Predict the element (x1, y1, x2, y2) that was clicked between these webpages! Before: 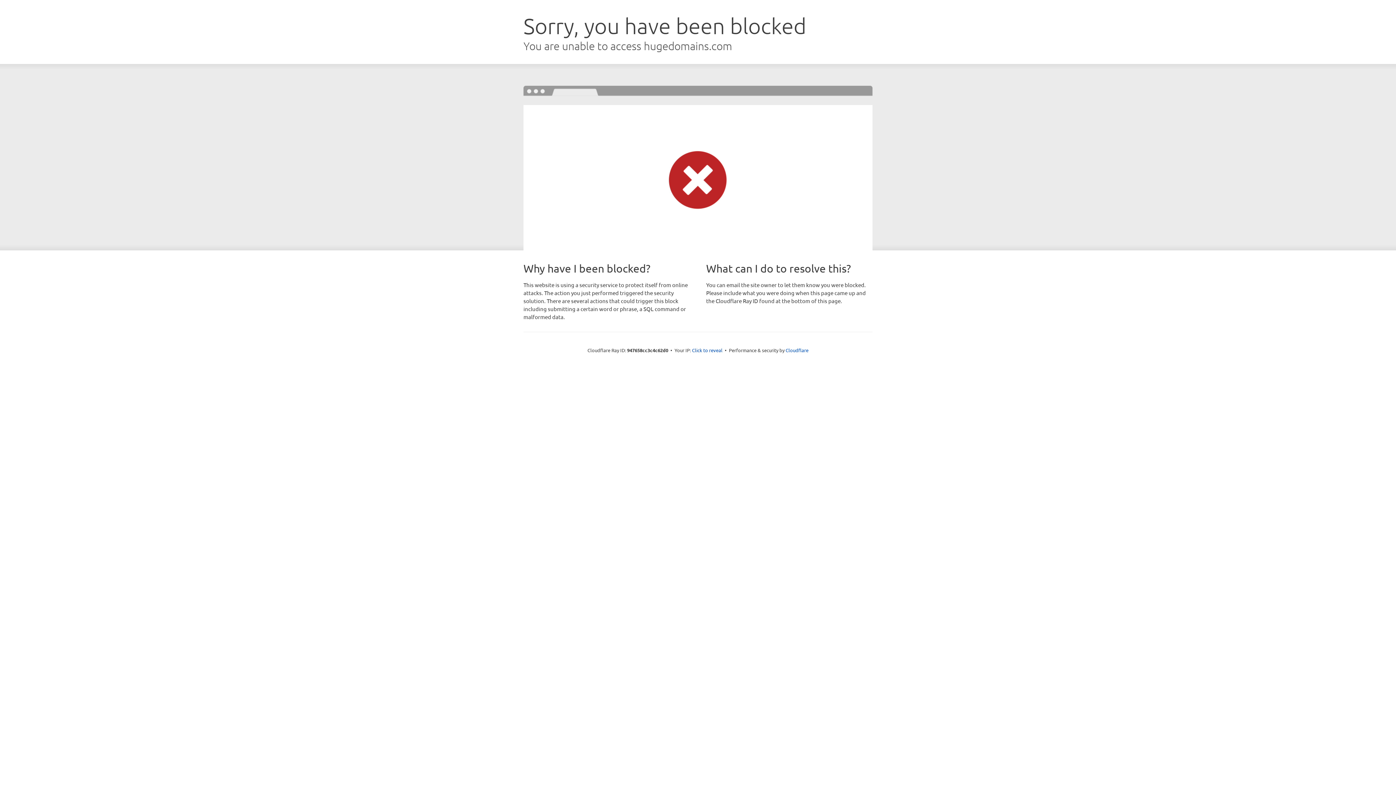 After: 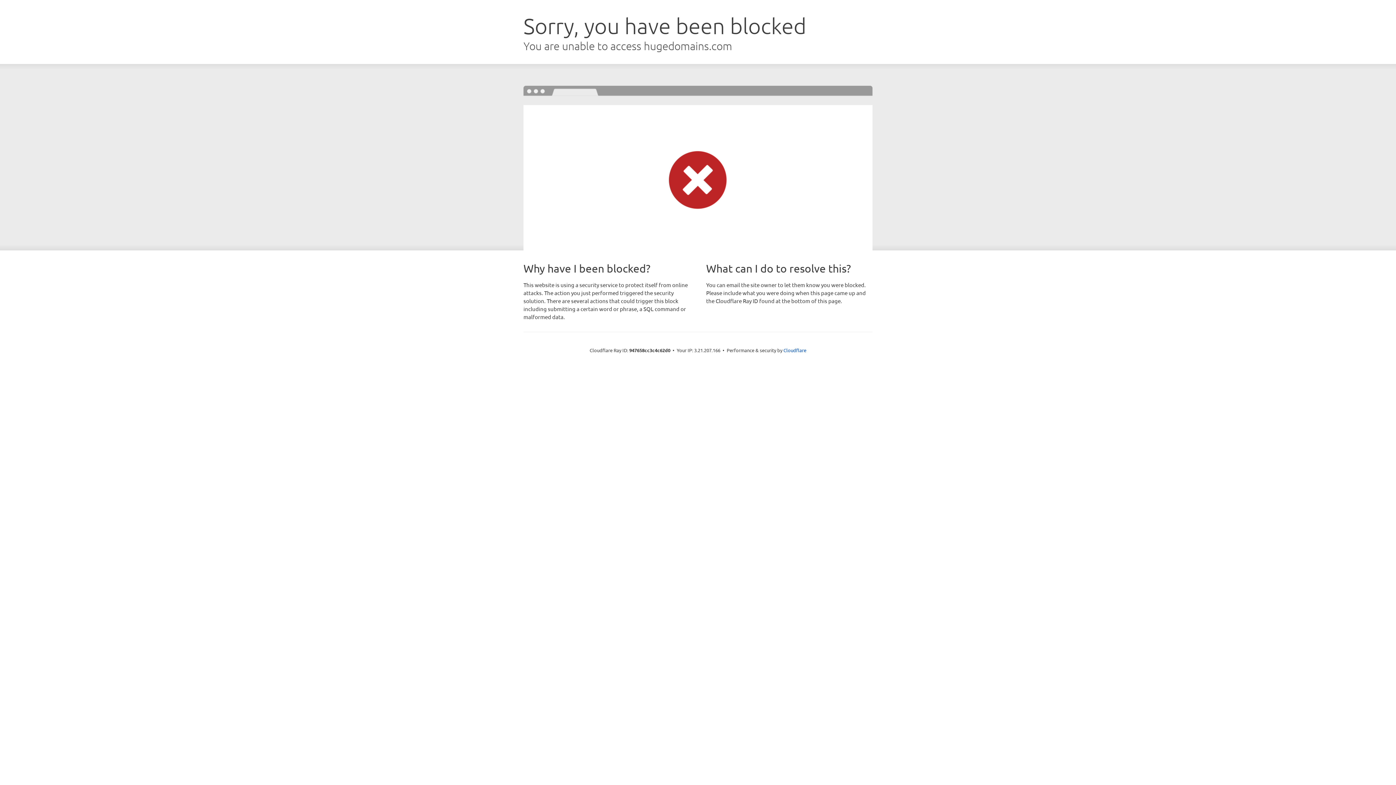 Action: bbox: (692, 346, 722, 353) label: Click to reveal